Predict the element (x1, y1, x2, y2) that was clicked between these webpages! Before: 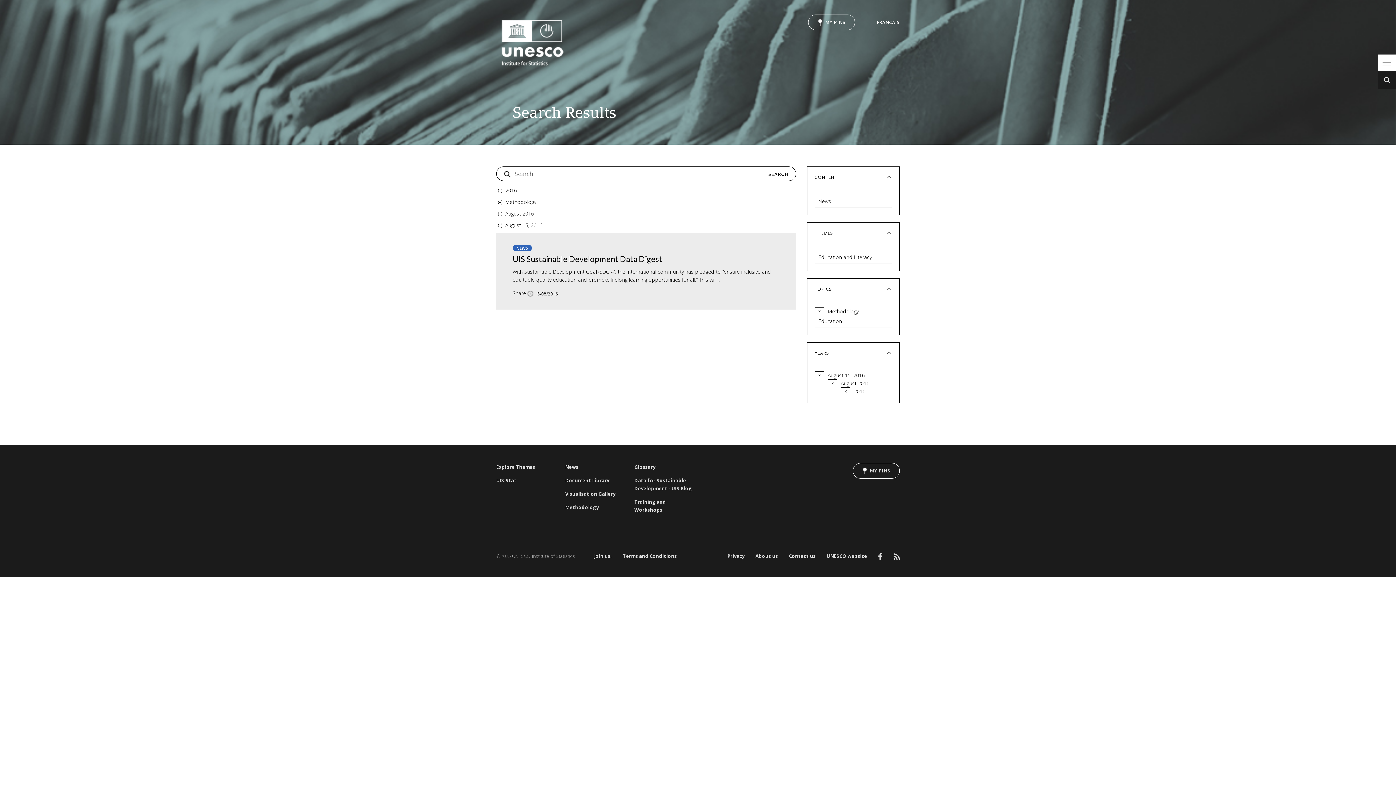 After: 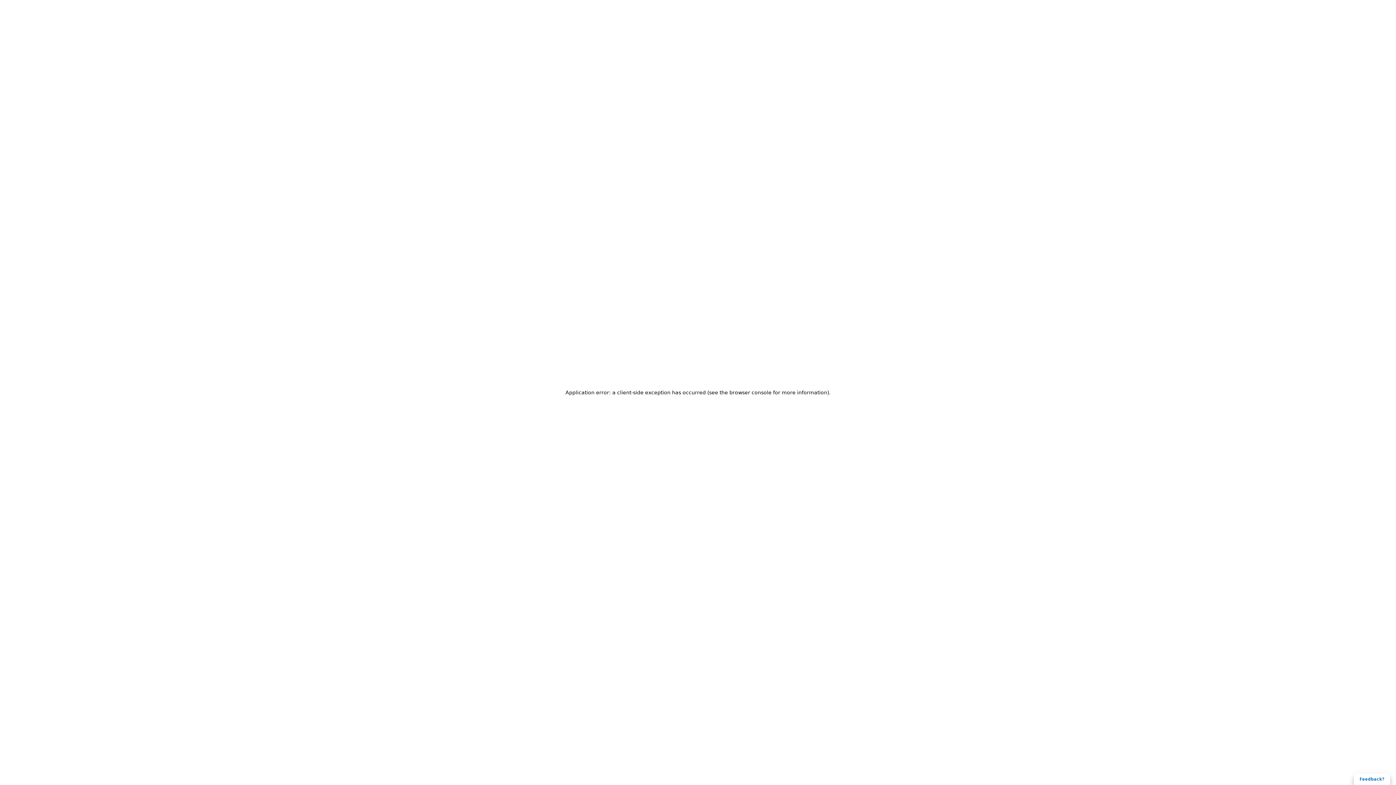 Action: bbox: (496, 476, 554, 484) label: UIS.Stat